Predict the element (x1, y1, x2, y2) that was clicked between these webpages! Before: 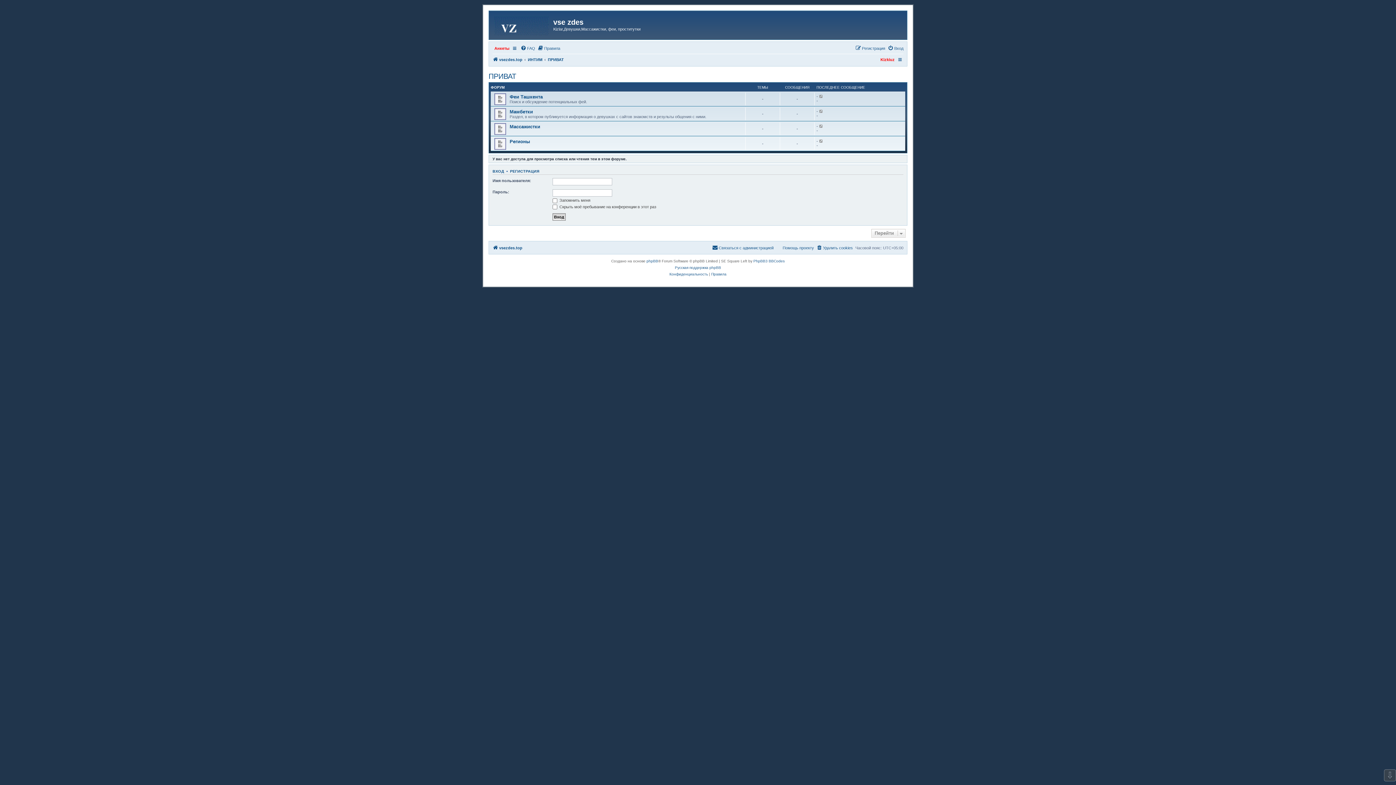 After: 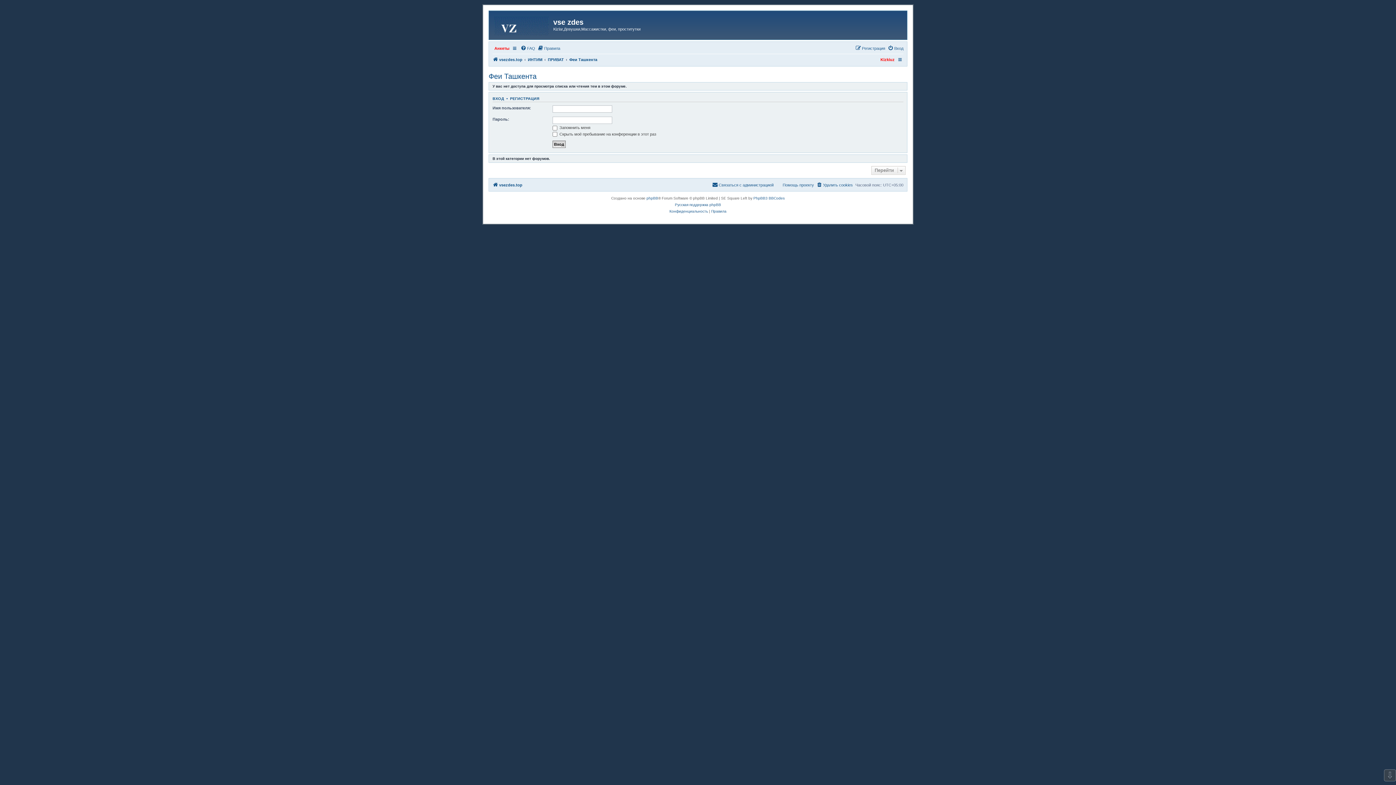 Action: label: Феи Ташкента bbox: (509, 94, 542, 99)